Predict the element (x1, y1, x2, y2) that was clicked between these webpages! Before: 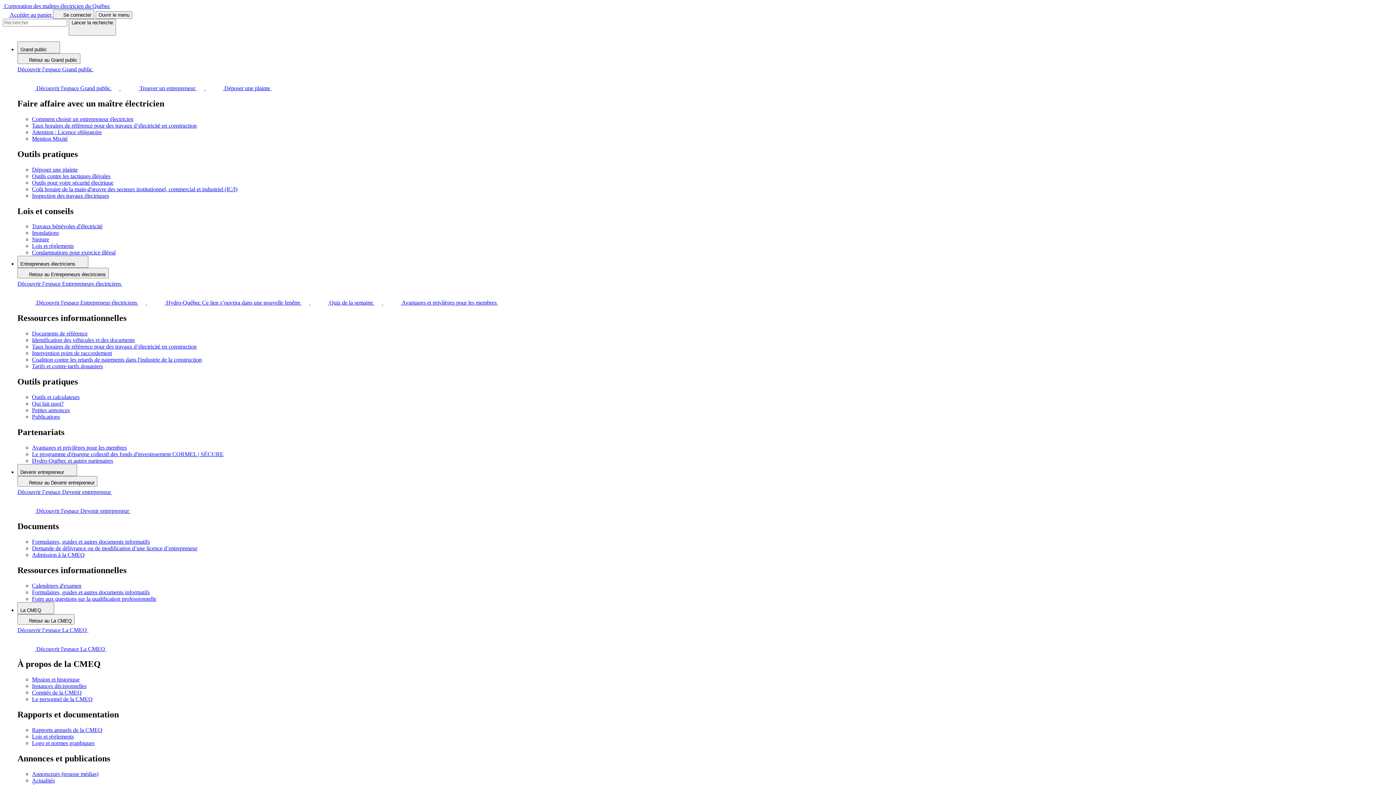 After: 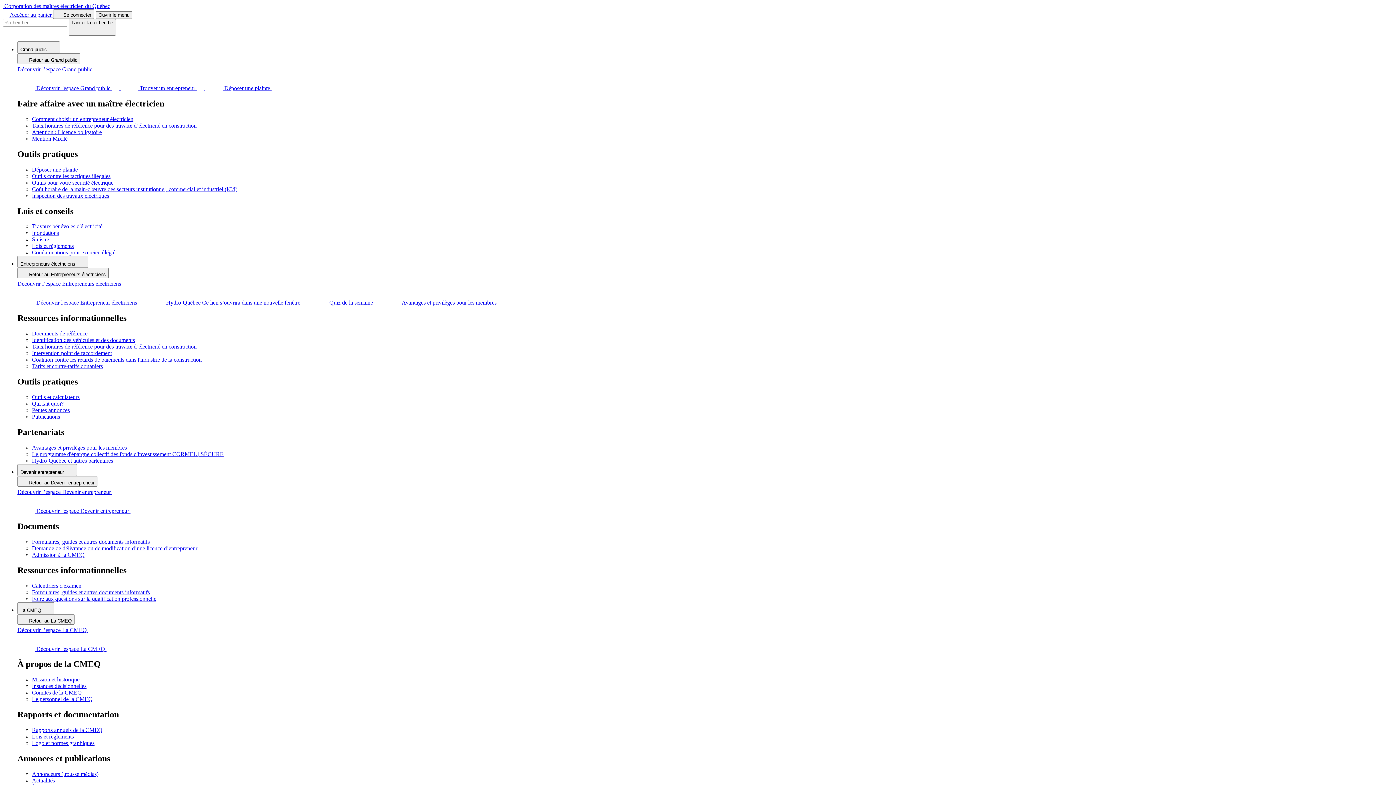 Action: label: Inspection des travaux électriques bbox: (32, 192, 109, 198)